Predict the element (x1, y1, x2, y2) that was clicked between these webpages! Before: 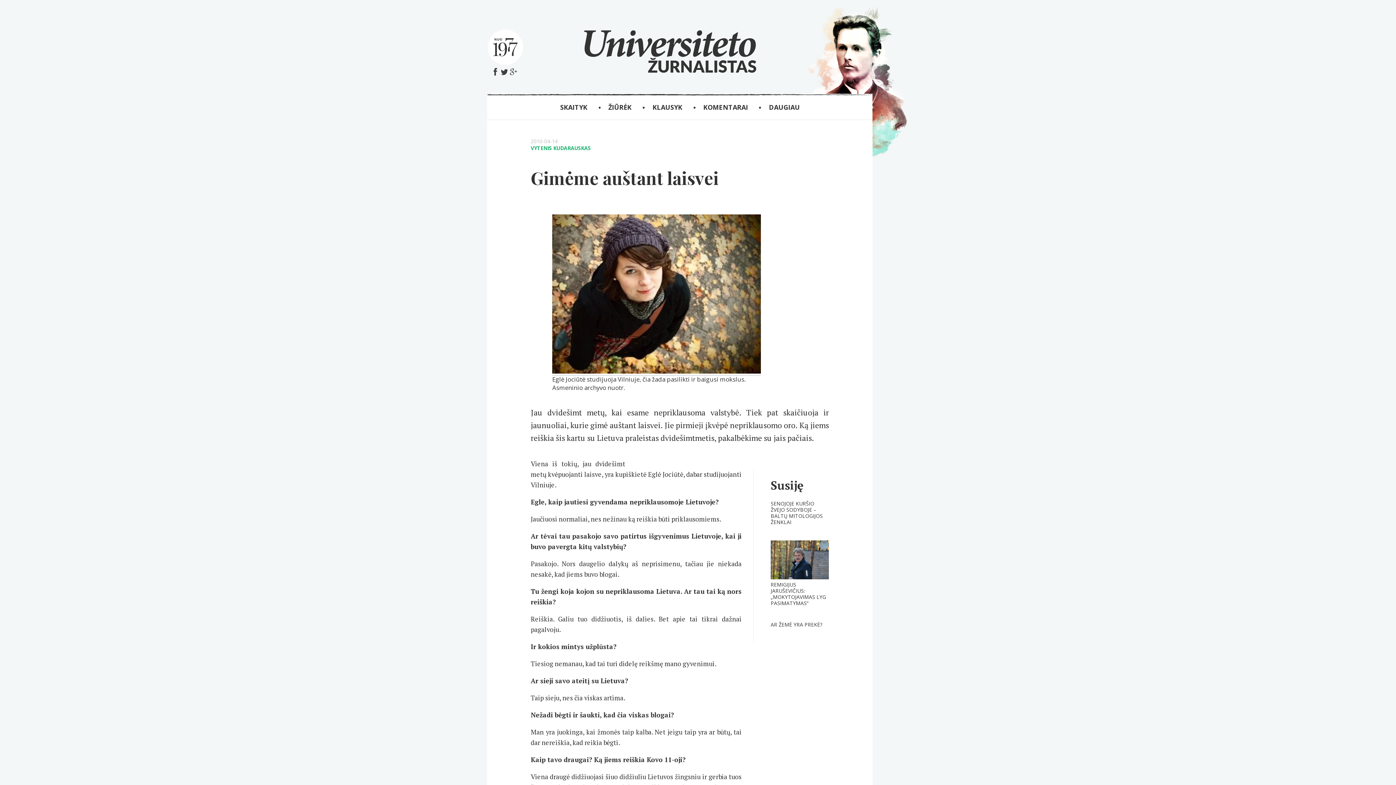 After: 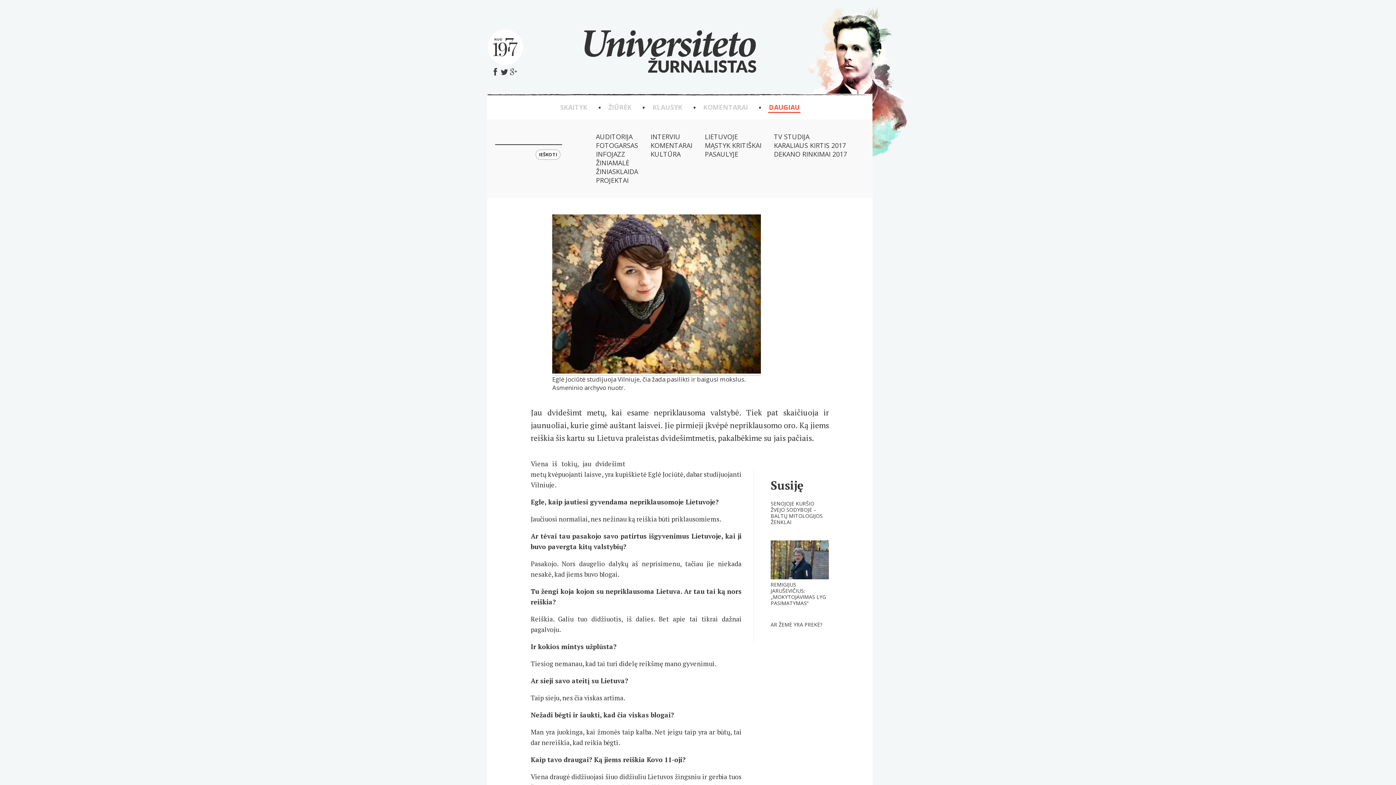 Action: label: DAUGIAU bbox: (768, 102, 800, 112)